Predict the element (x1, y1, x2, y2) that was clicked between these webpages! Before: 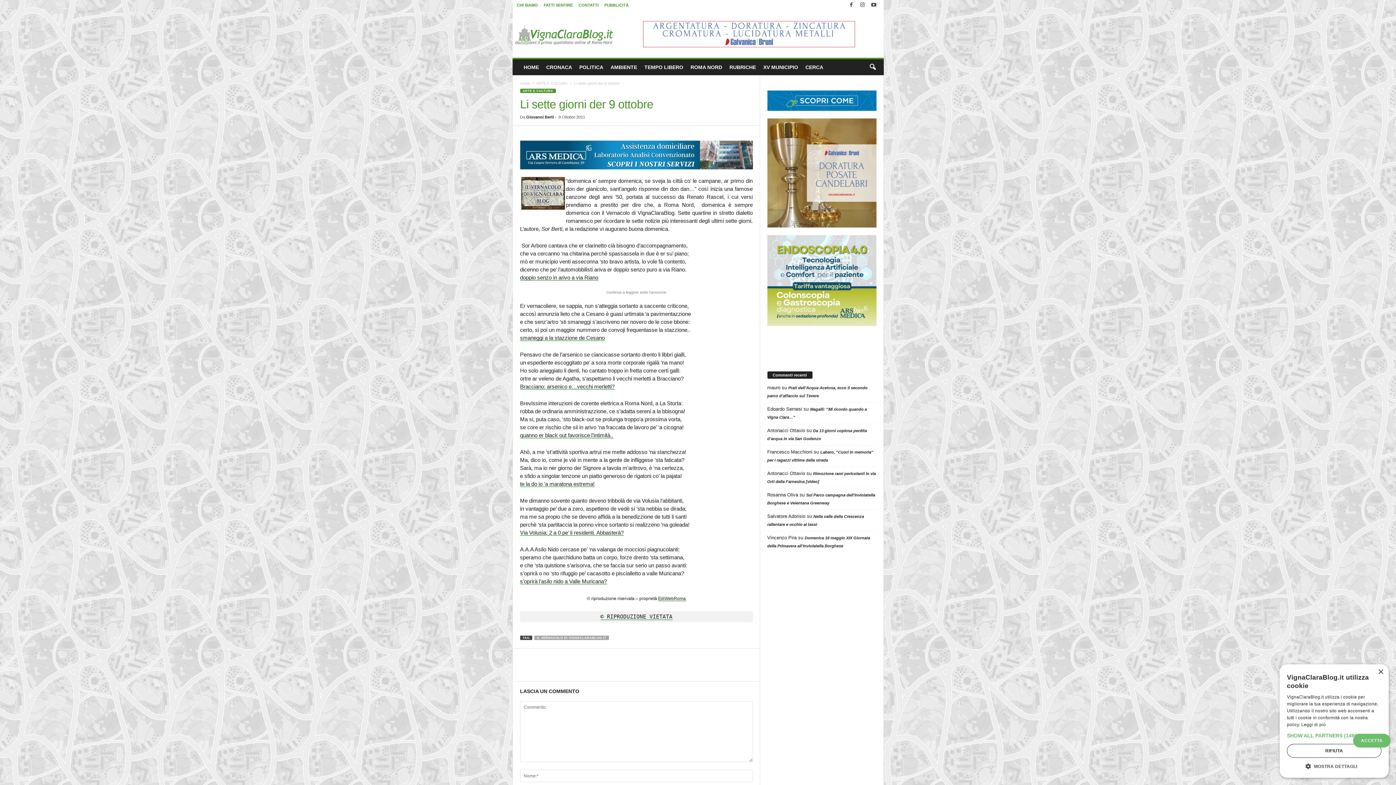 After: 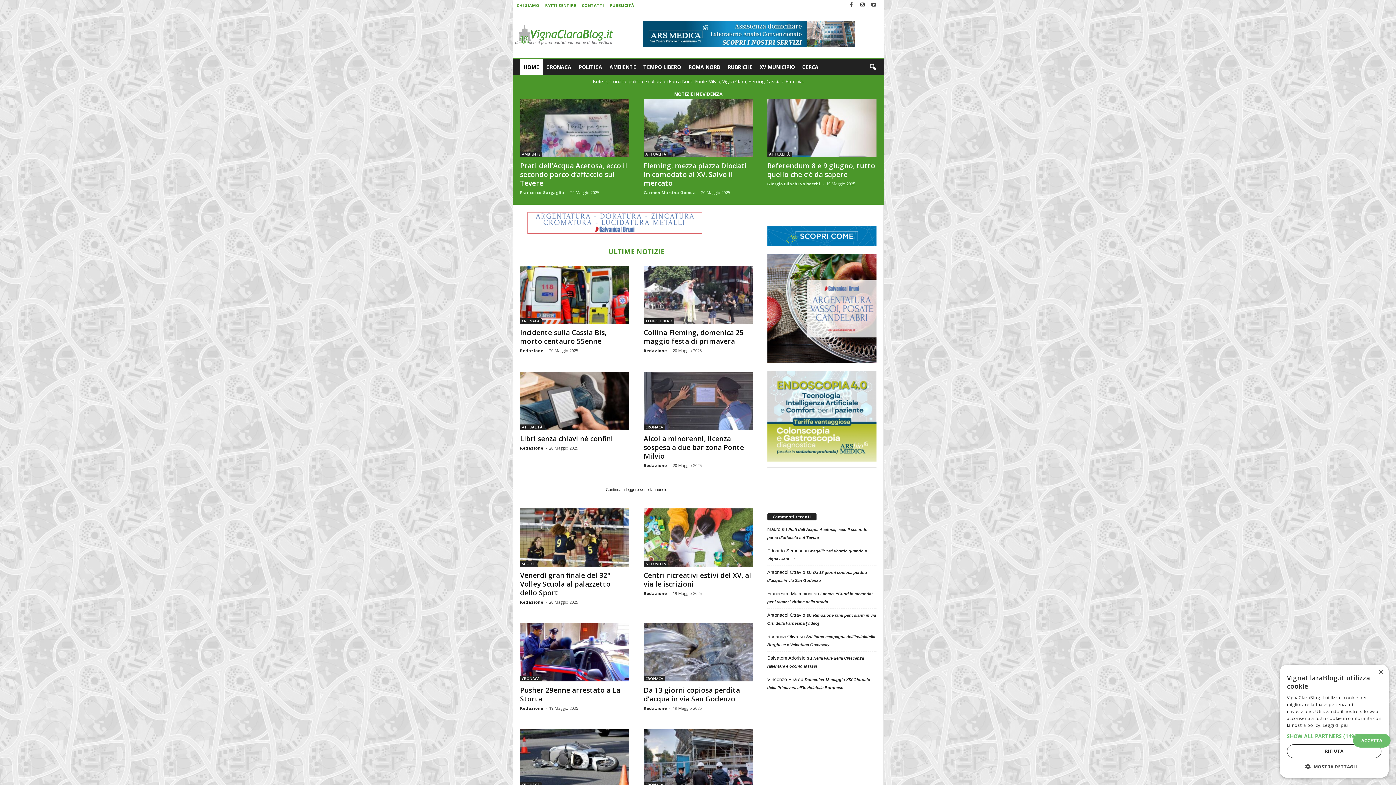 Action: label: Home bbox: (520, 81, 530, 85)